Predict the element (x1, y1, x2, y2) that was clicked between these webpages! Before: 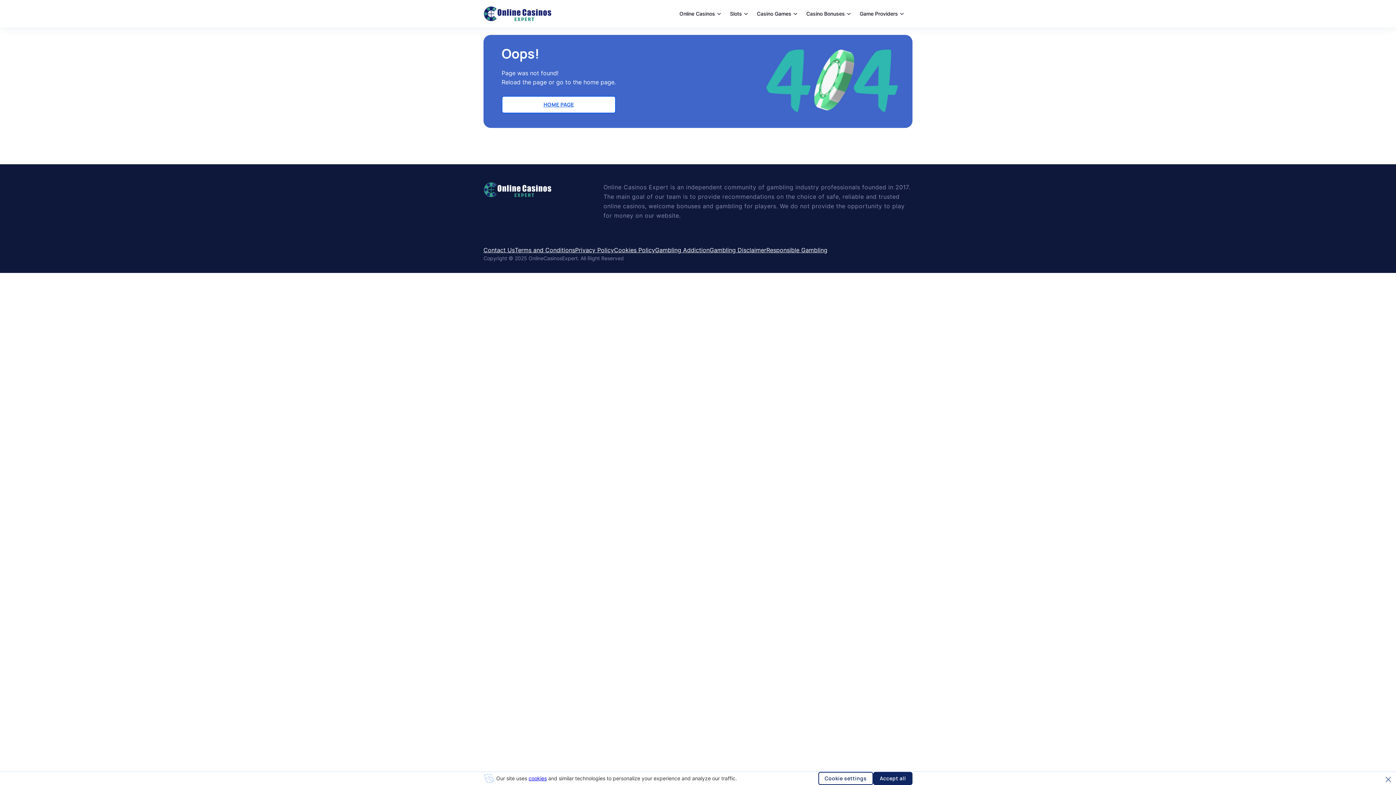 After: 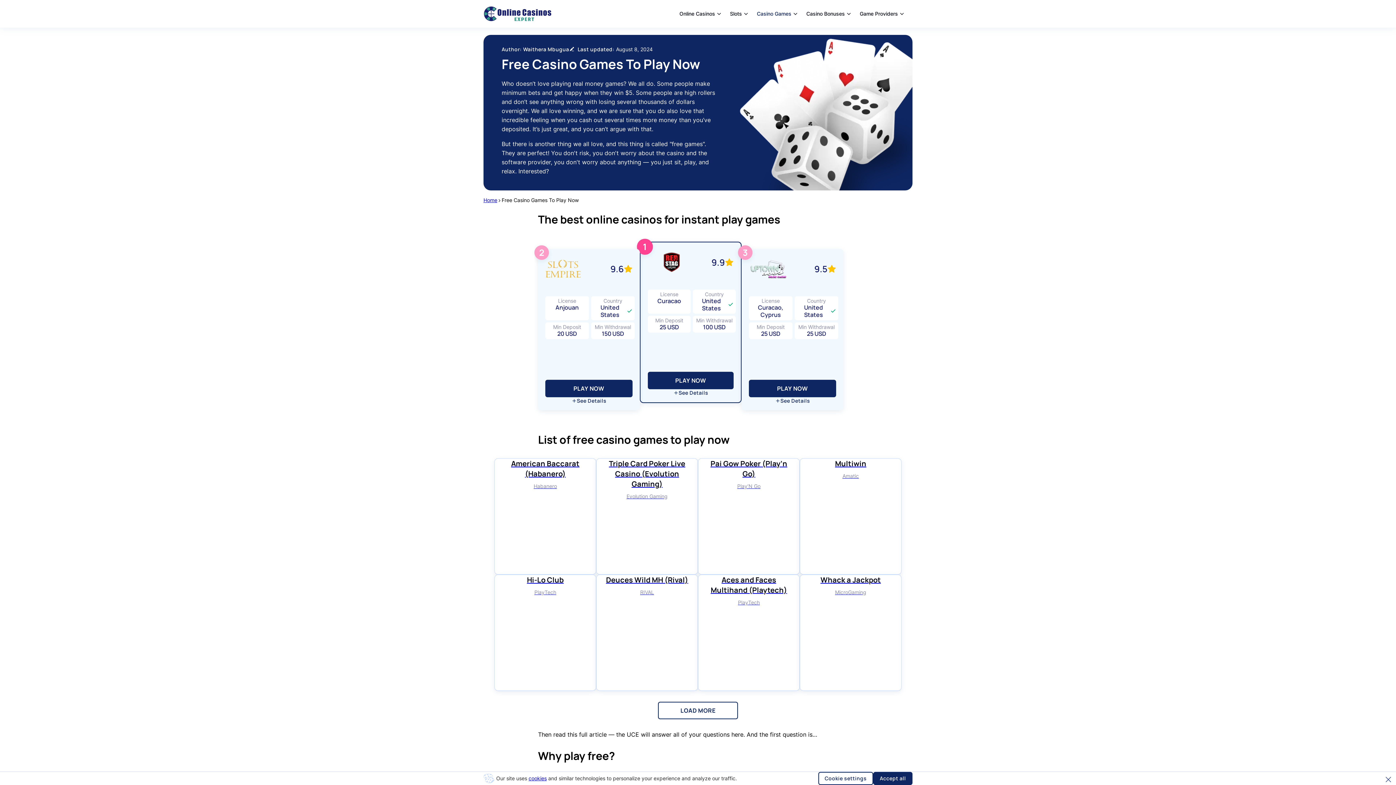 Action: label: Casino Games bbox: (757, 6, 797, 21)